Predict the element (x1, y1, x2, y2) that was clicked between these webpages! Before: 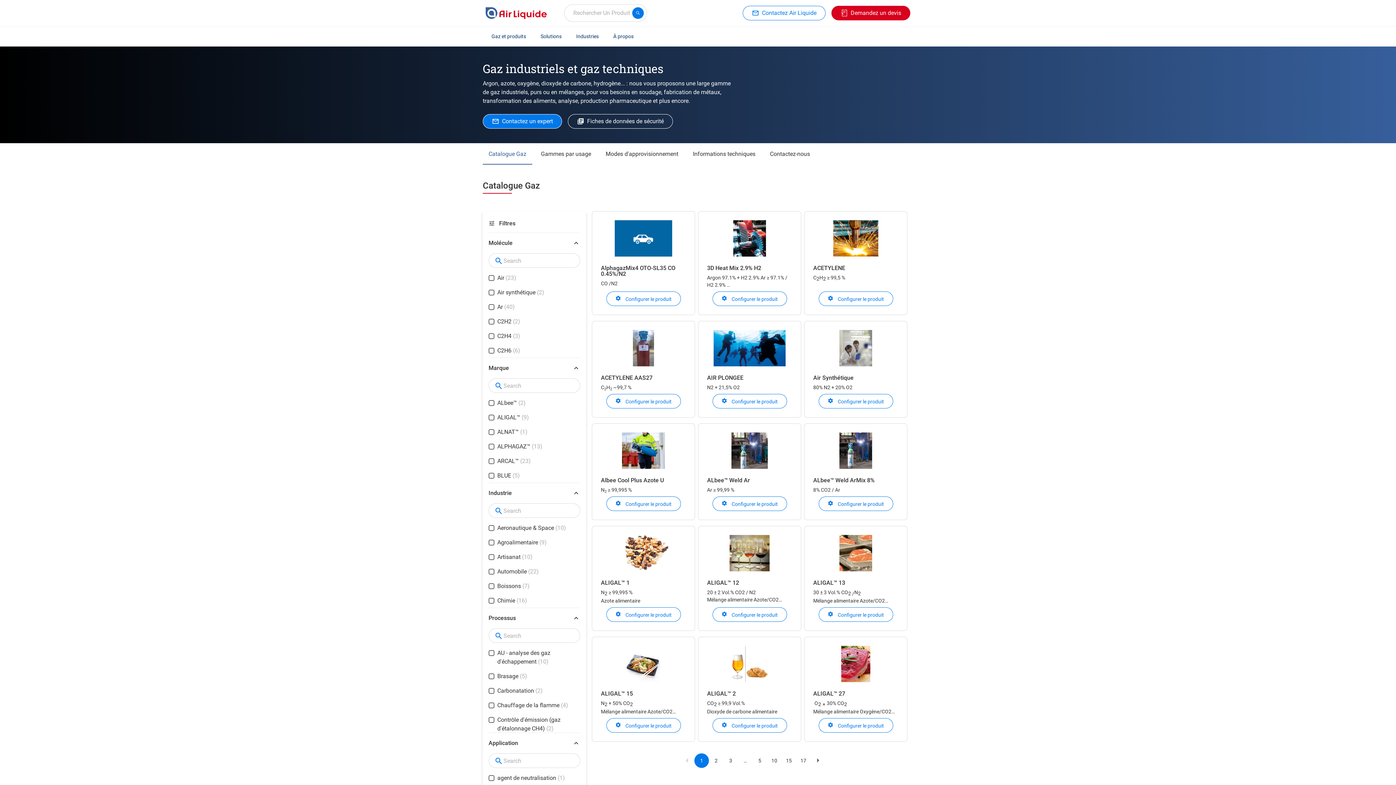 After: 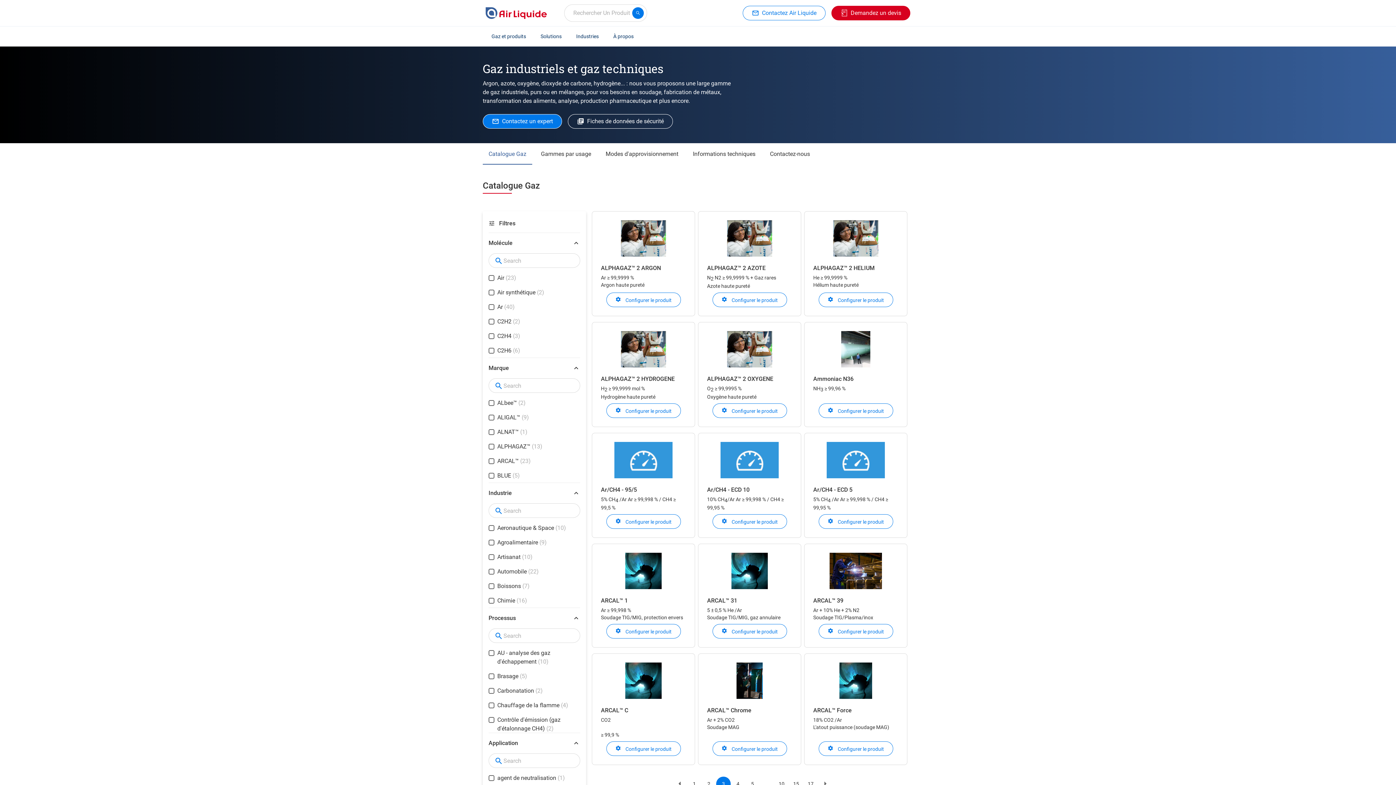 Action: bbox: (723, 753, 738, 768) label: Page
3